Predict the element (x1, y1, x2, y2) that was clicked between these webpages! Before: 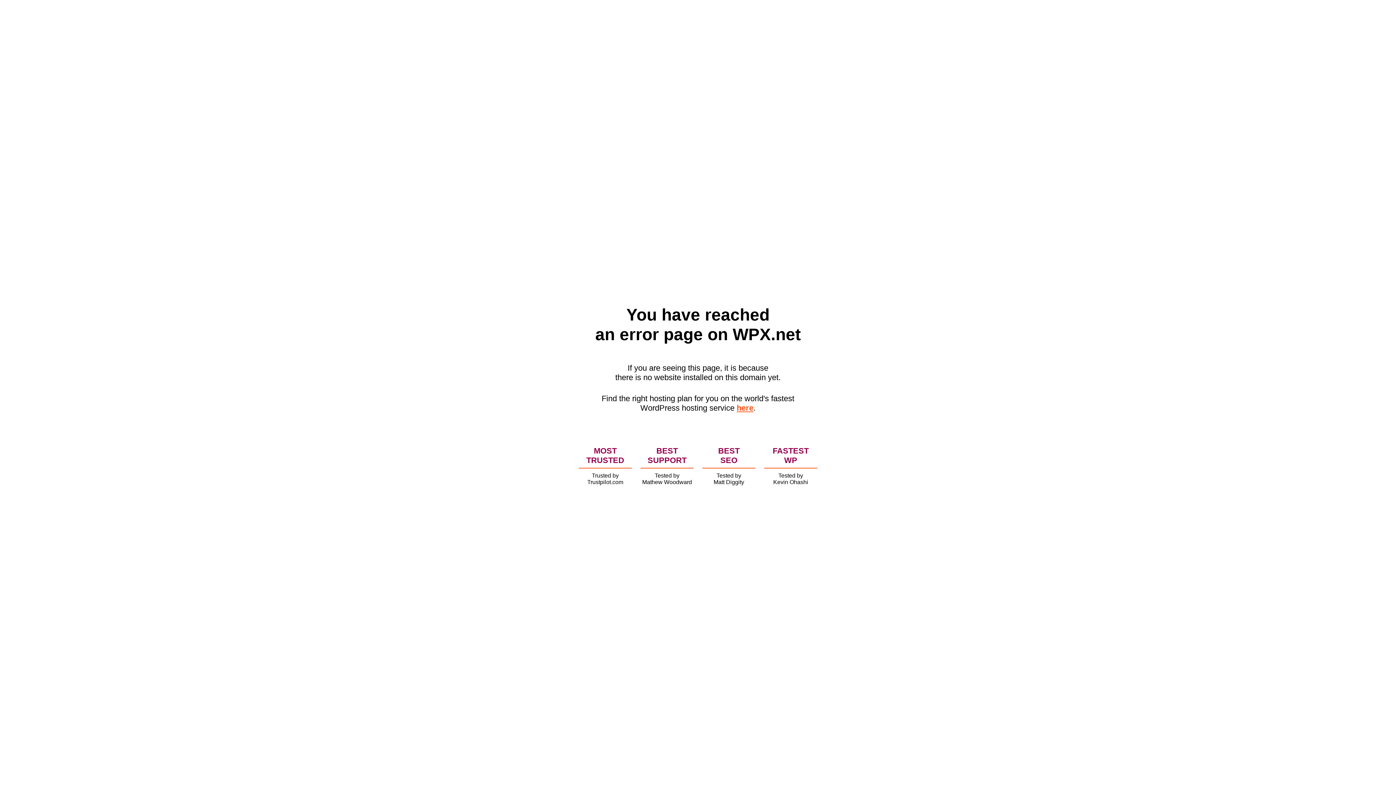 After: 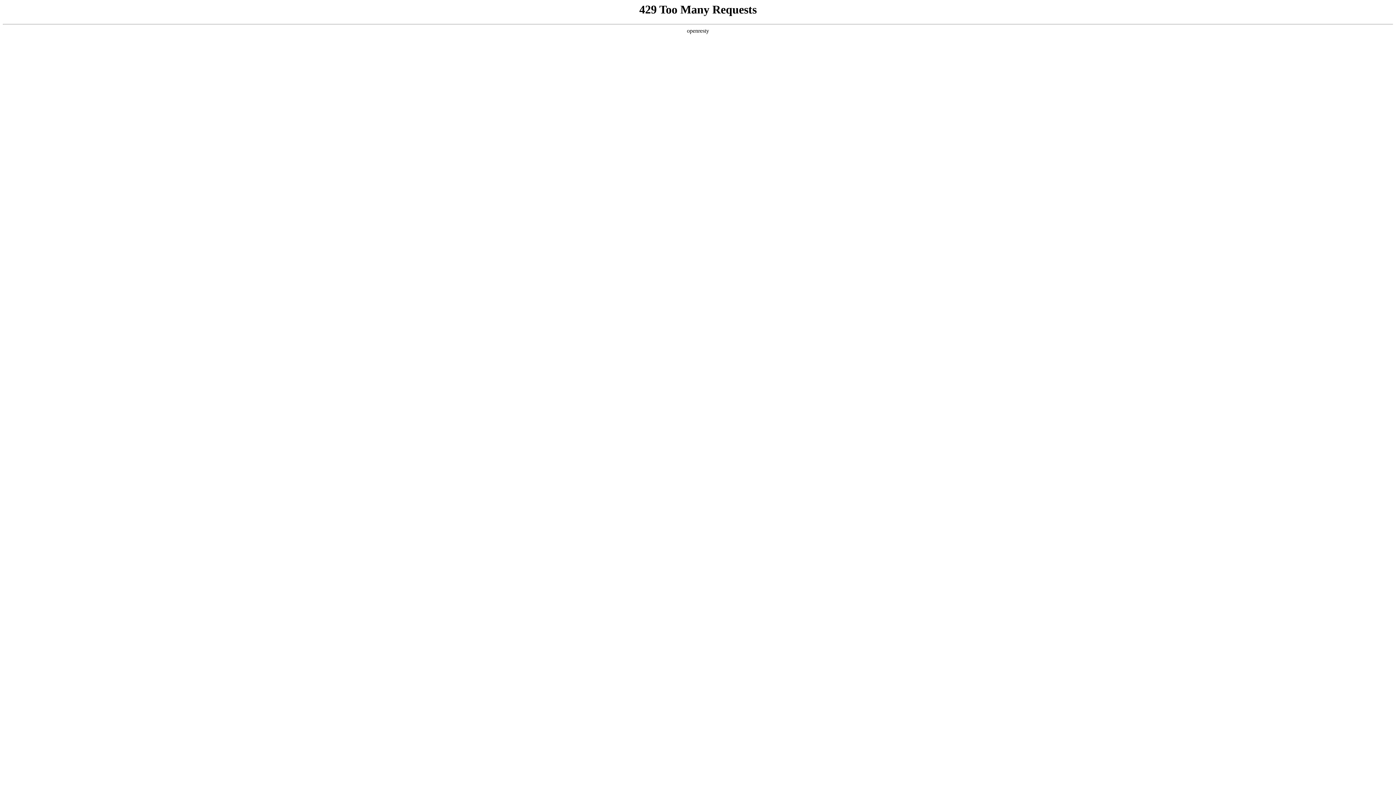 Action: label: here bbox: (736, 403, 753, 412)